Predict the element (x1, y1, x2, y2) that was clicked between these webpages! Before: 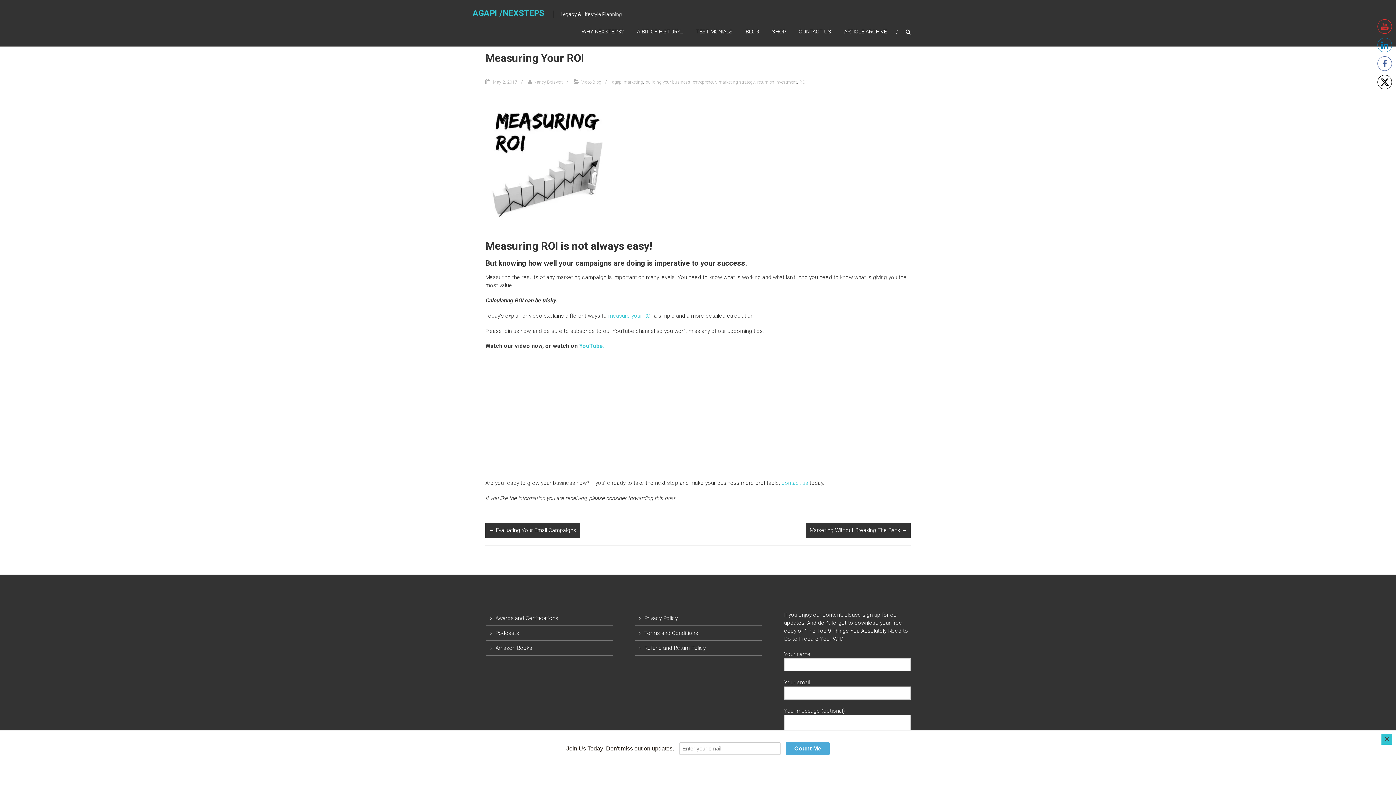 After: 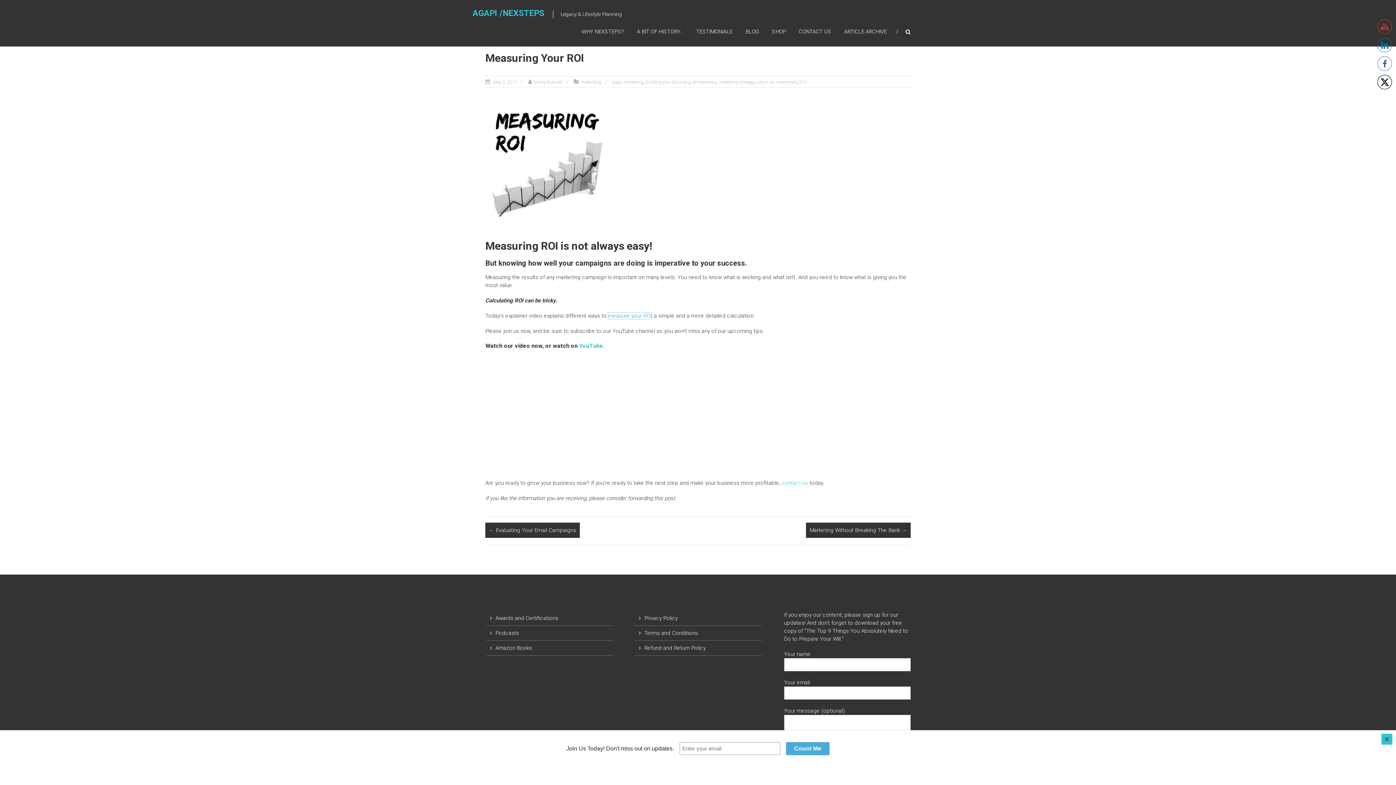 Action: label: measure your ROI bbox: (608, 312, 651, 319)